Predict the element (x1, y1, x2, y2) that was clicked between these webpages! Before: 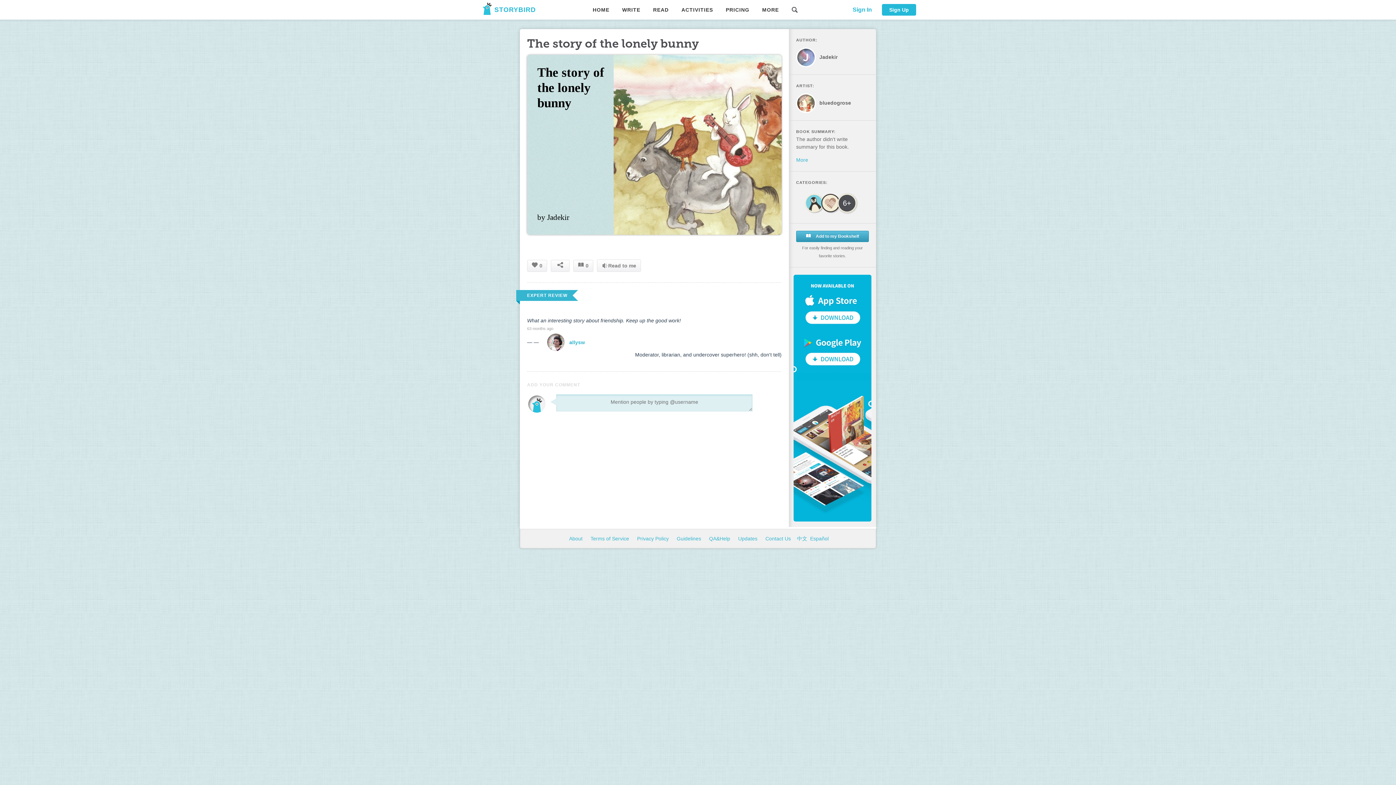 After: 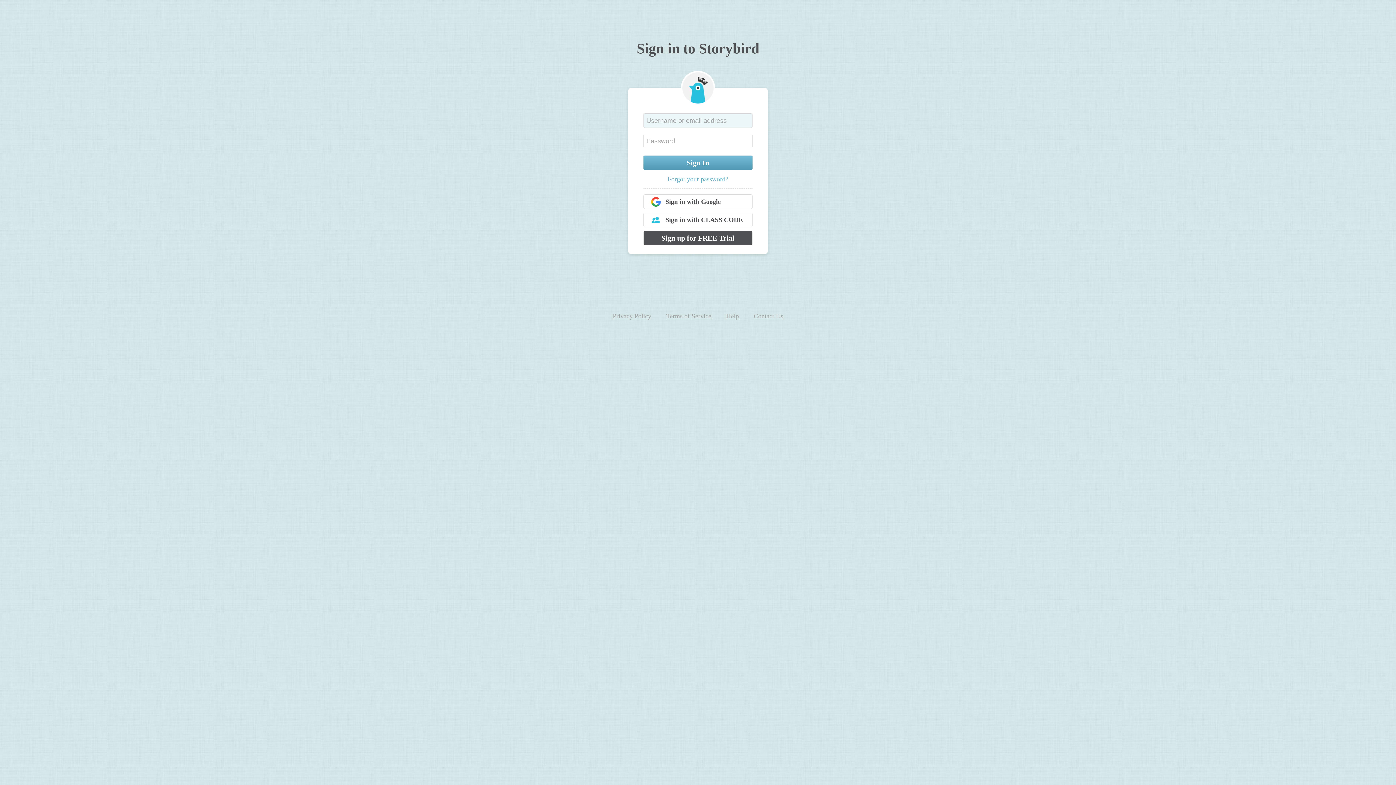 Action: bbox: (527, 259, 547, 271) label: Heart0